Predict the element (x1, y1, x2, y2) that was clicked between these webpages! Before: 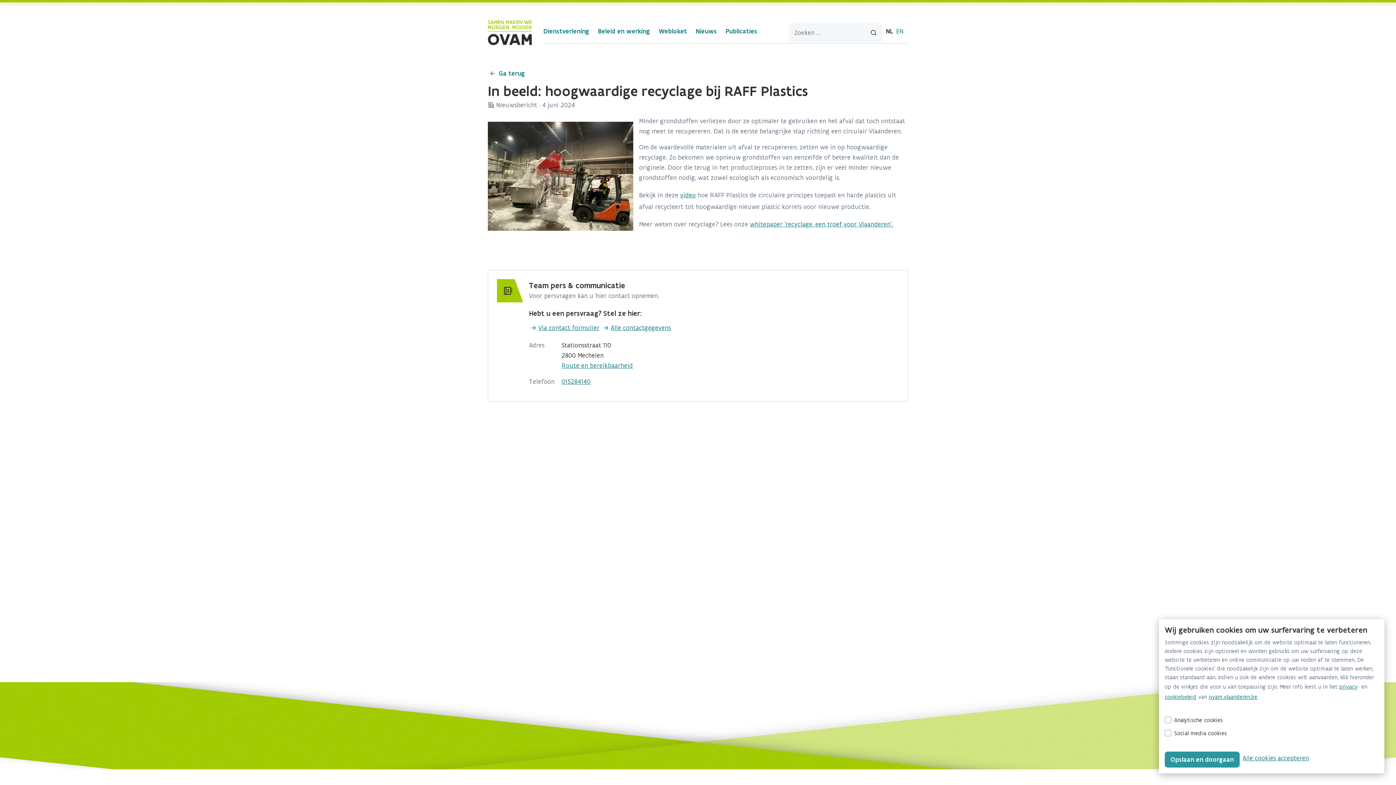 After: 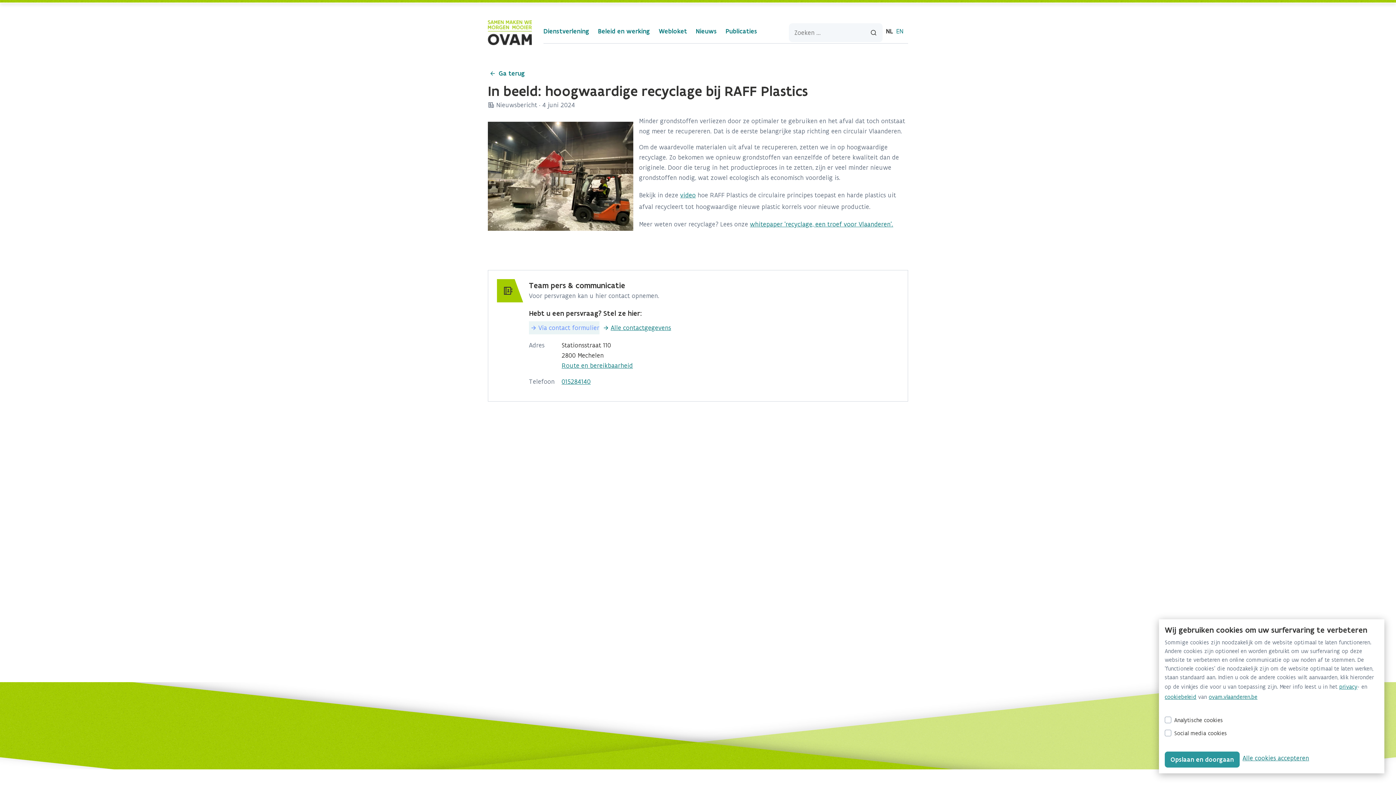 Action: bbox: (529, 321, 599, 334) label: Via contact formulier